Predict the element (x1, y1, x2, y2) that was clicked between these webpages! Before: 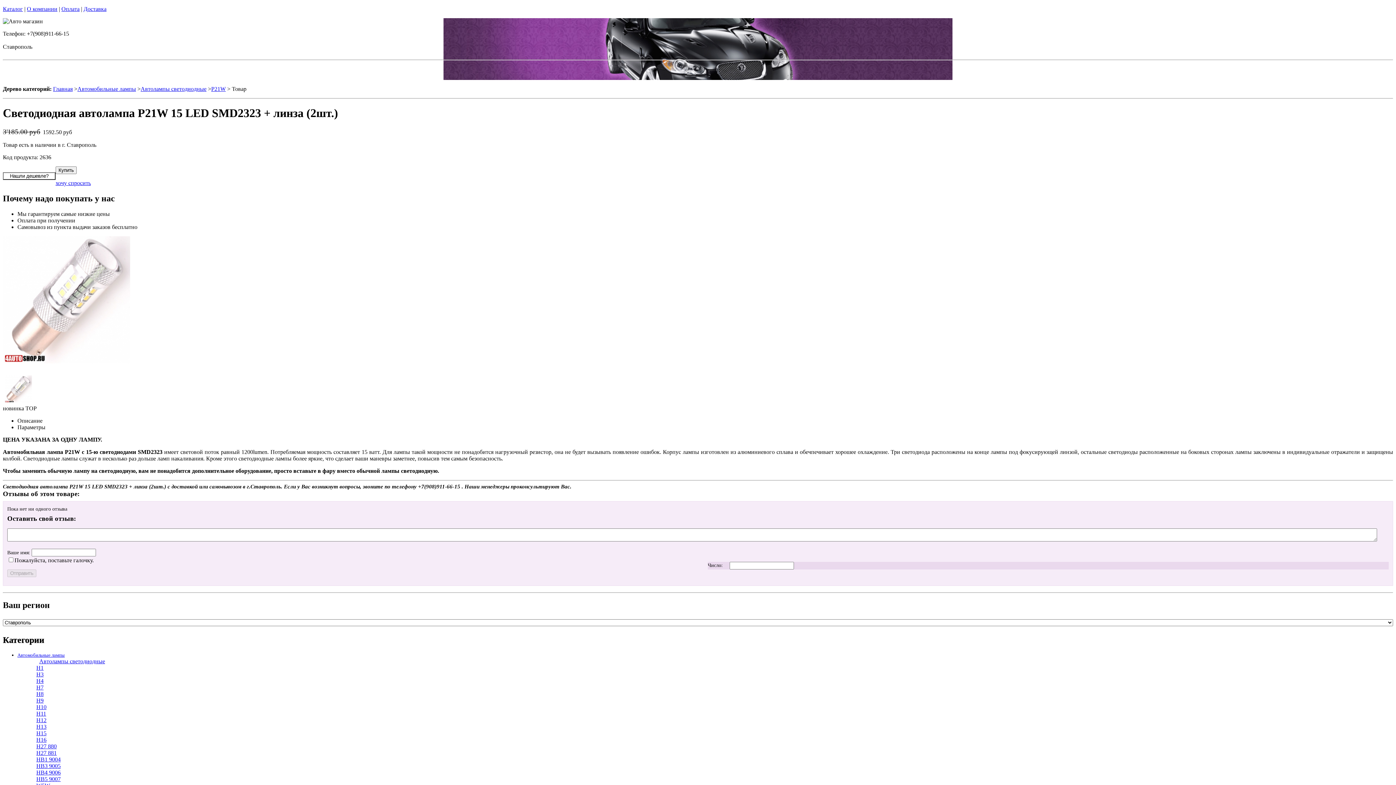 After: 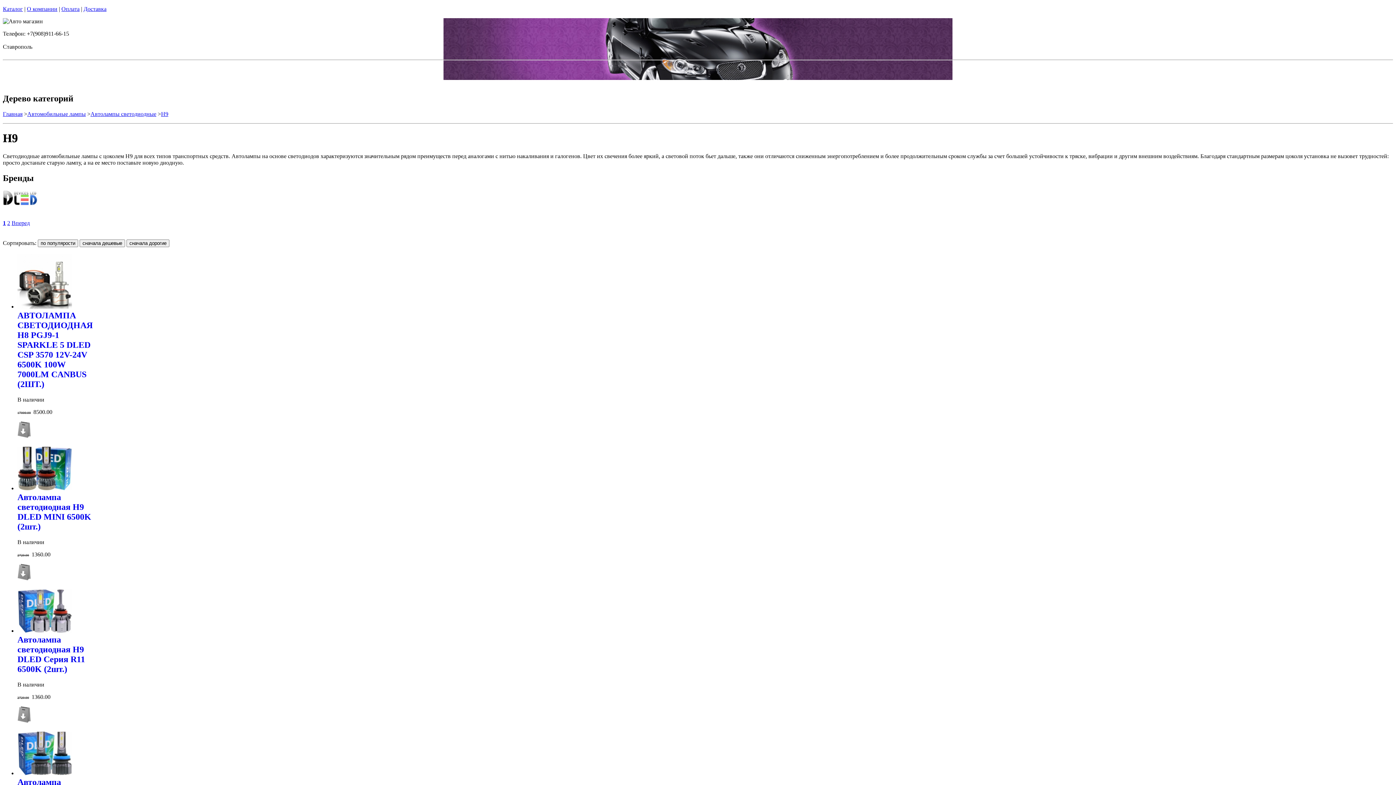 Action: label: H9 bbox: (36, 697, 43, 703)